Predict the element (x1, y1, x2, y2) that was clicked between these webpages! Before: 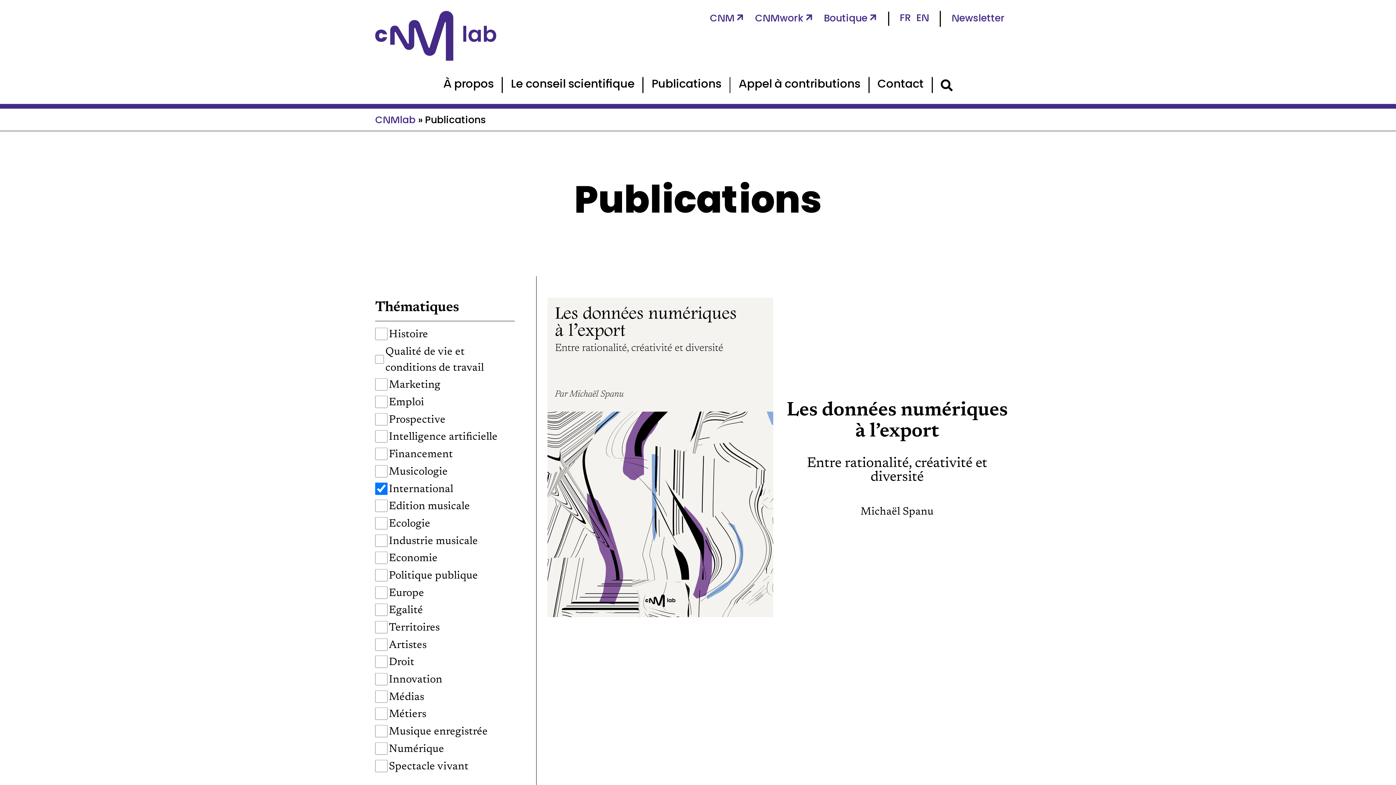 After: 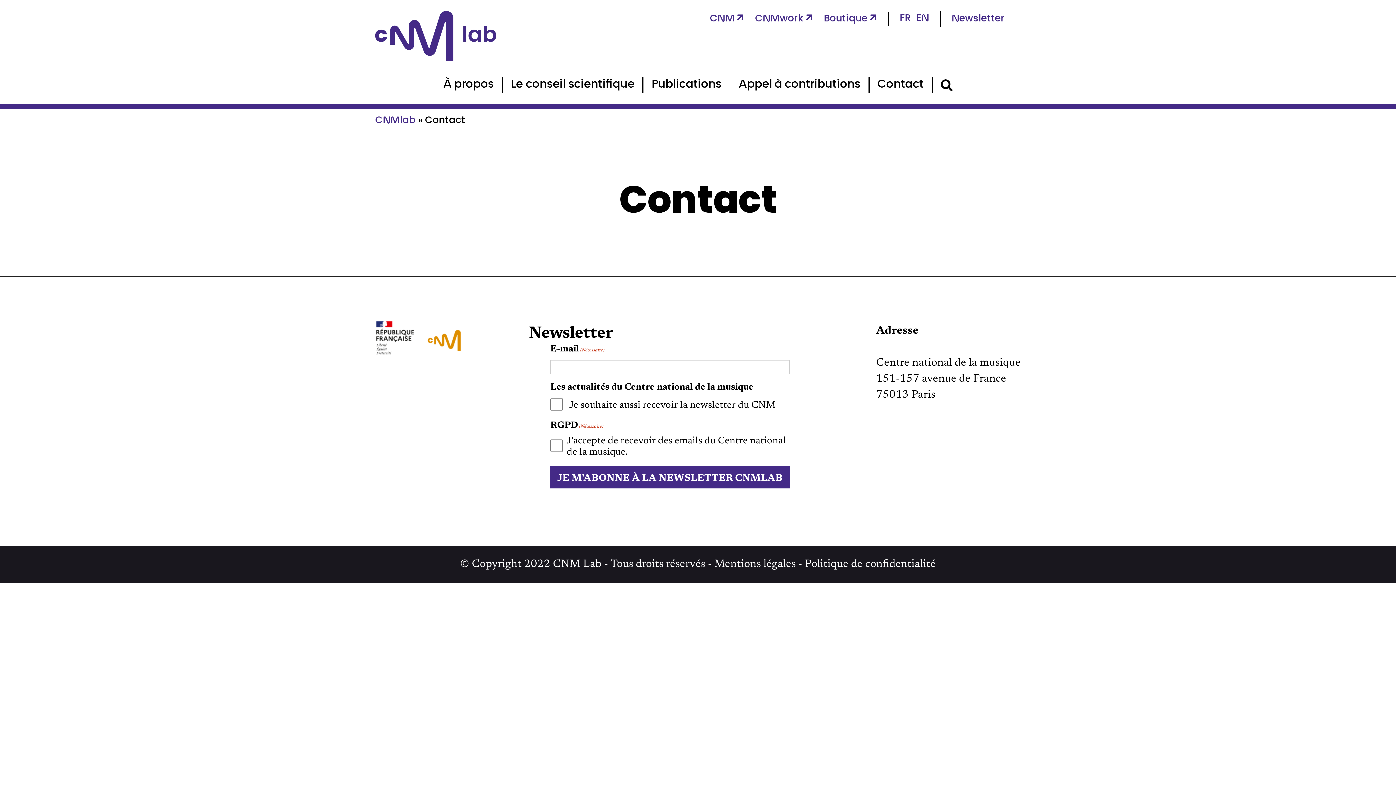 Action: label: Contact bbox: (877, 79, 923, 90)